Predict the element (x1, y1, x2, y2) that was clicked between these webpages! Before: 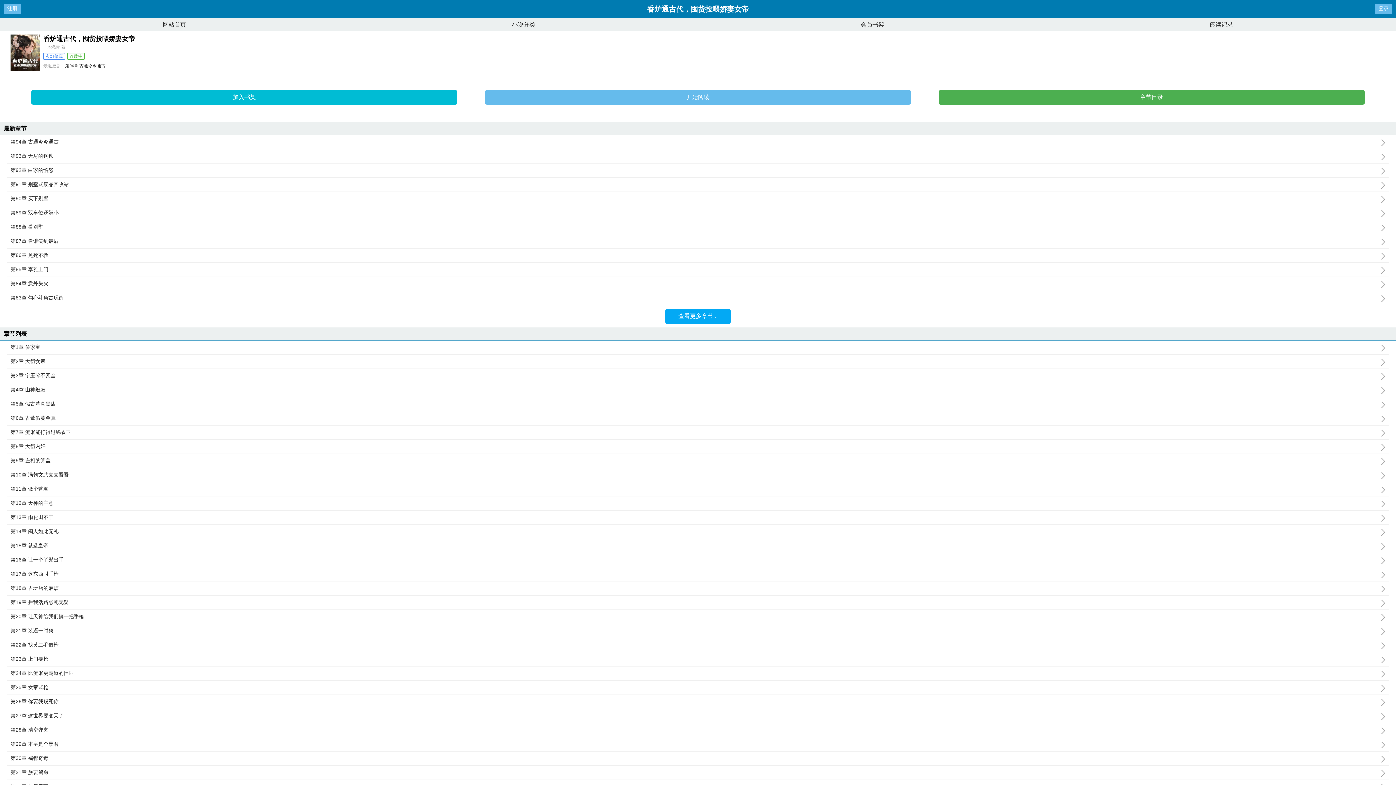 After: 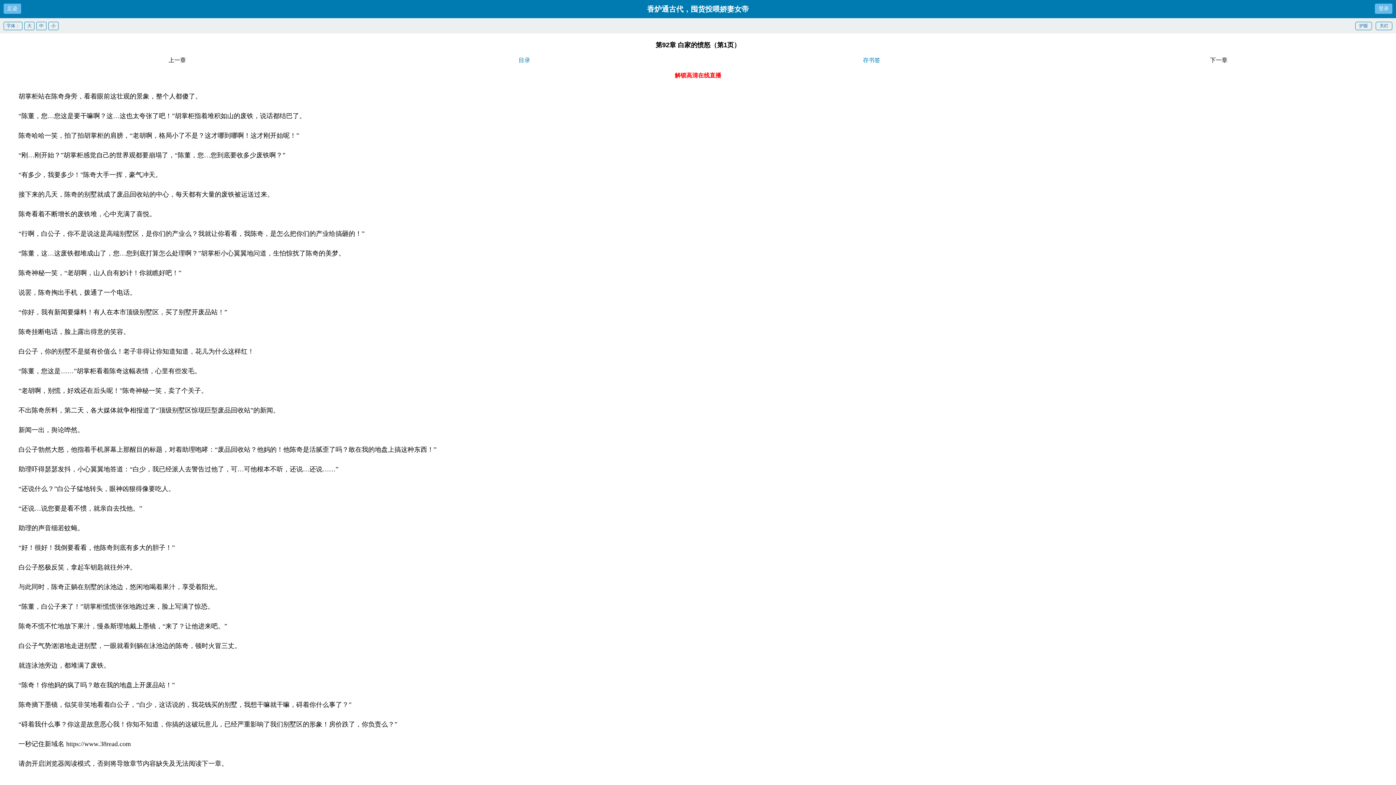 Action: bbox: (10, 167, 1389, 173) label: 第92章 白家的愤怒